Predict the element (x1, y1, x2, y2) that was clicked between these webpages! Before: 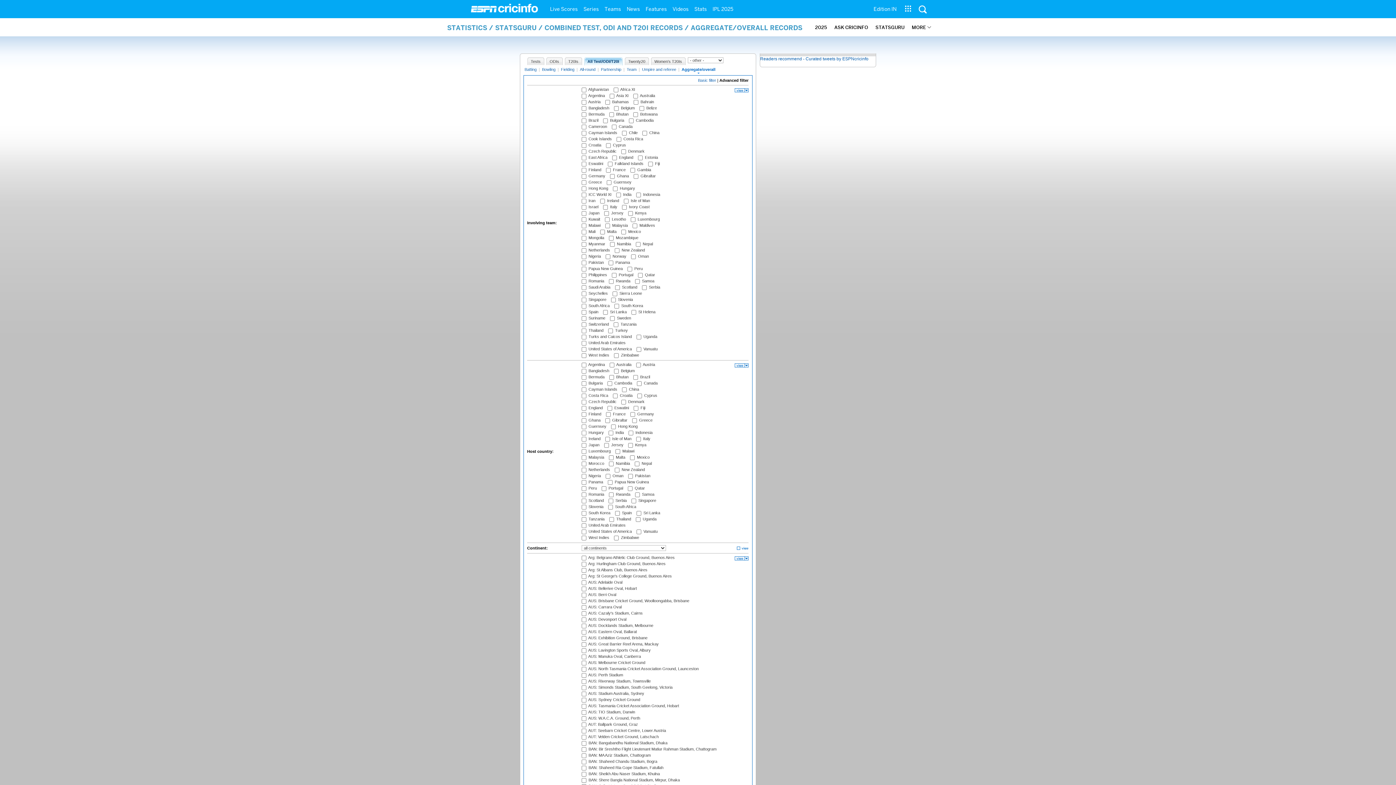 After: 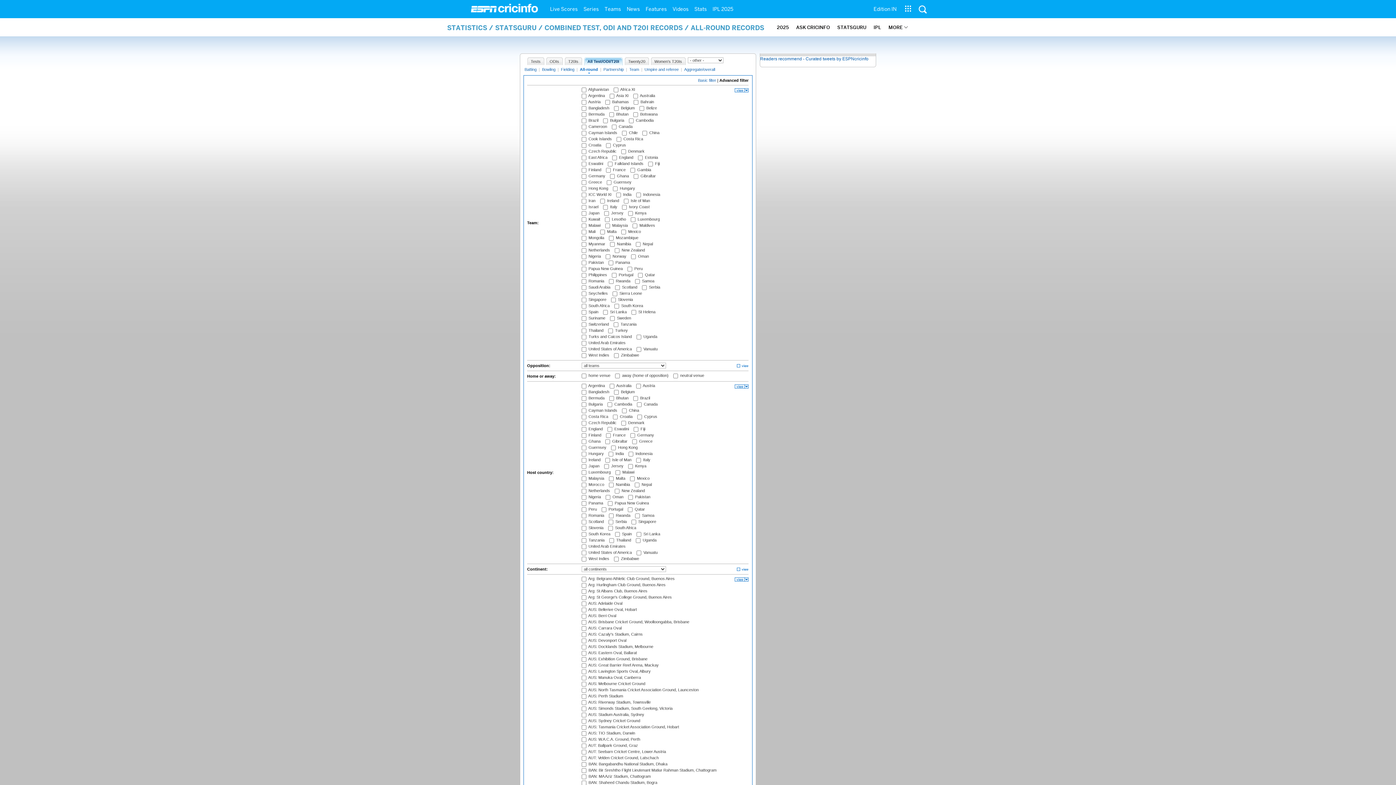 Action: bbox: (578, 67, 596, 73) label: All-round